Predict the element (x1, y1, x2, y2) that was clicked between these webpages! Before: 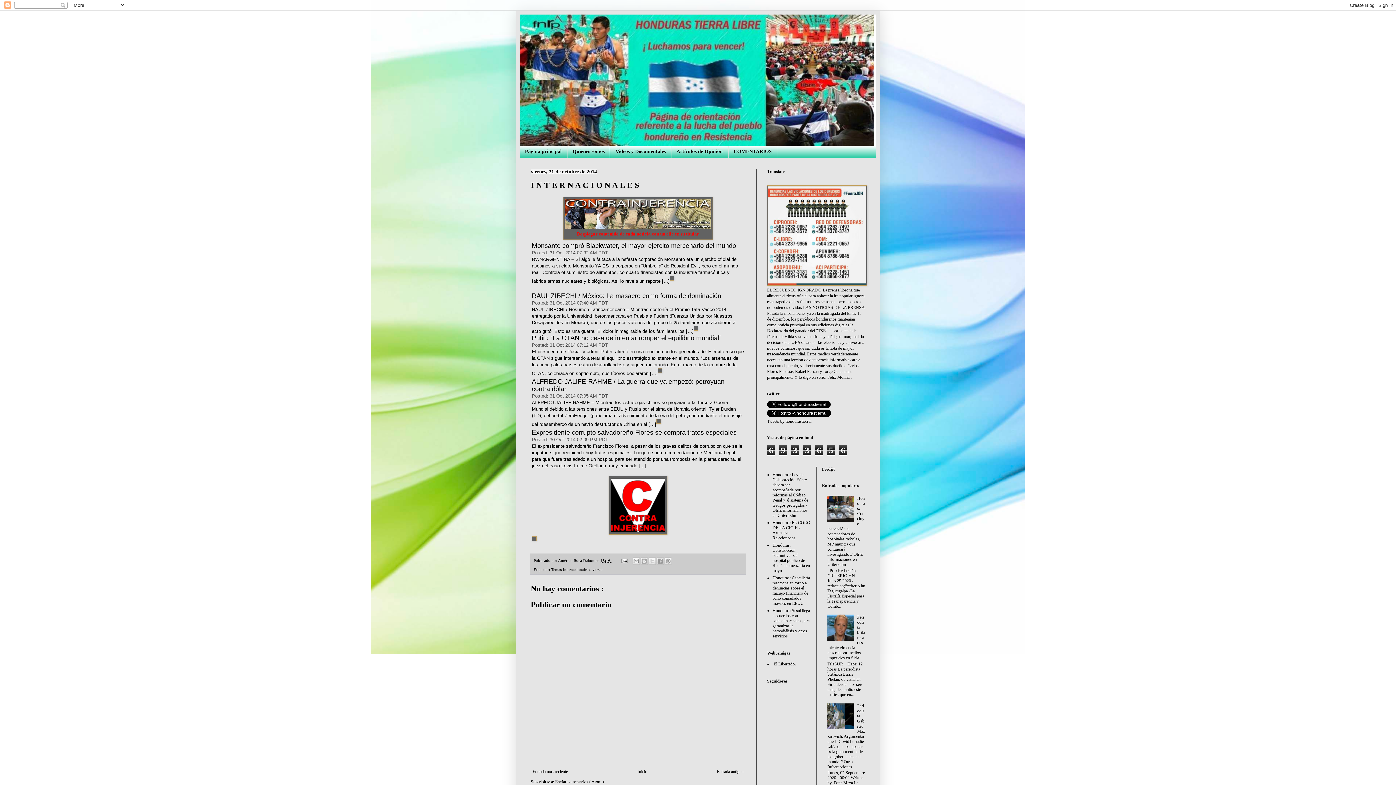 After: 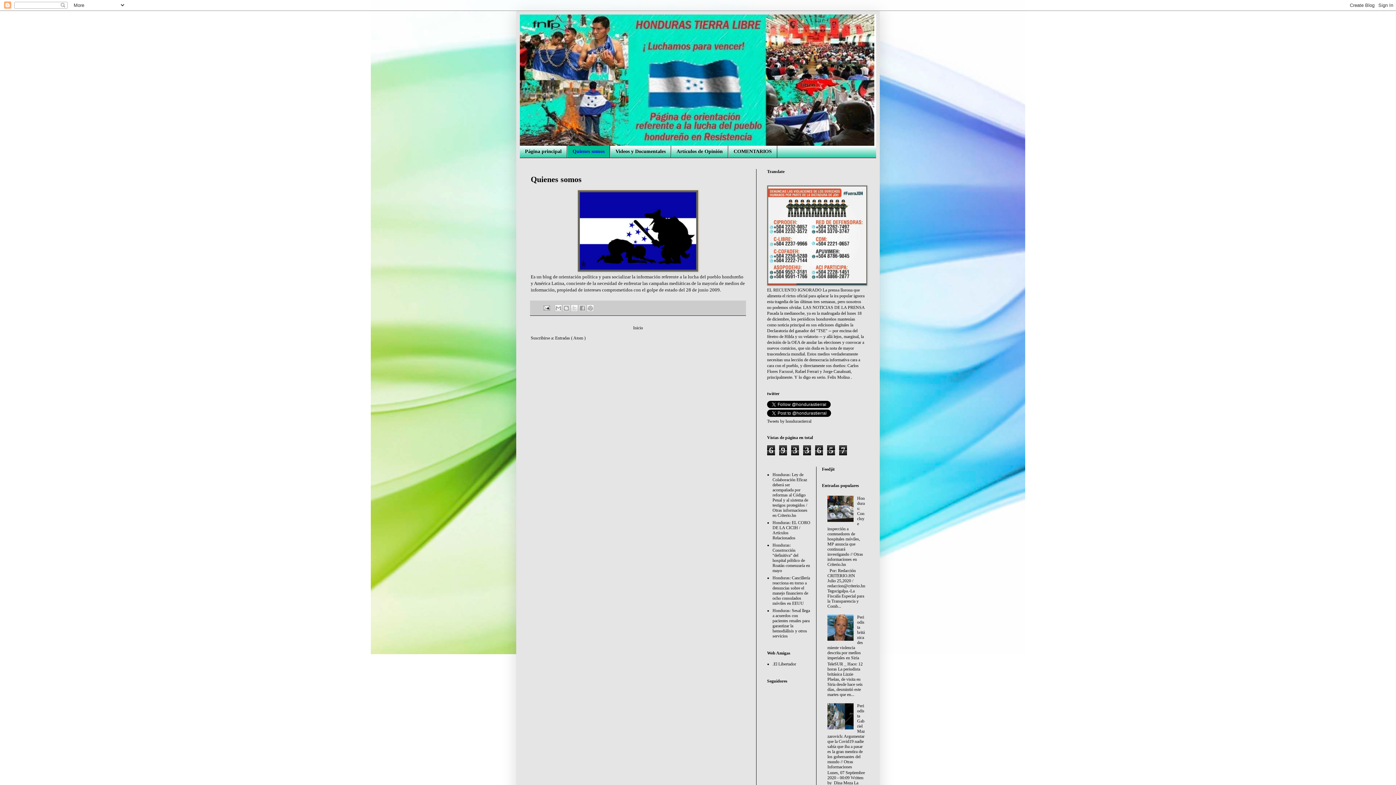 Action: label: Quienes somos bbox: (567, 145, 610, 157)